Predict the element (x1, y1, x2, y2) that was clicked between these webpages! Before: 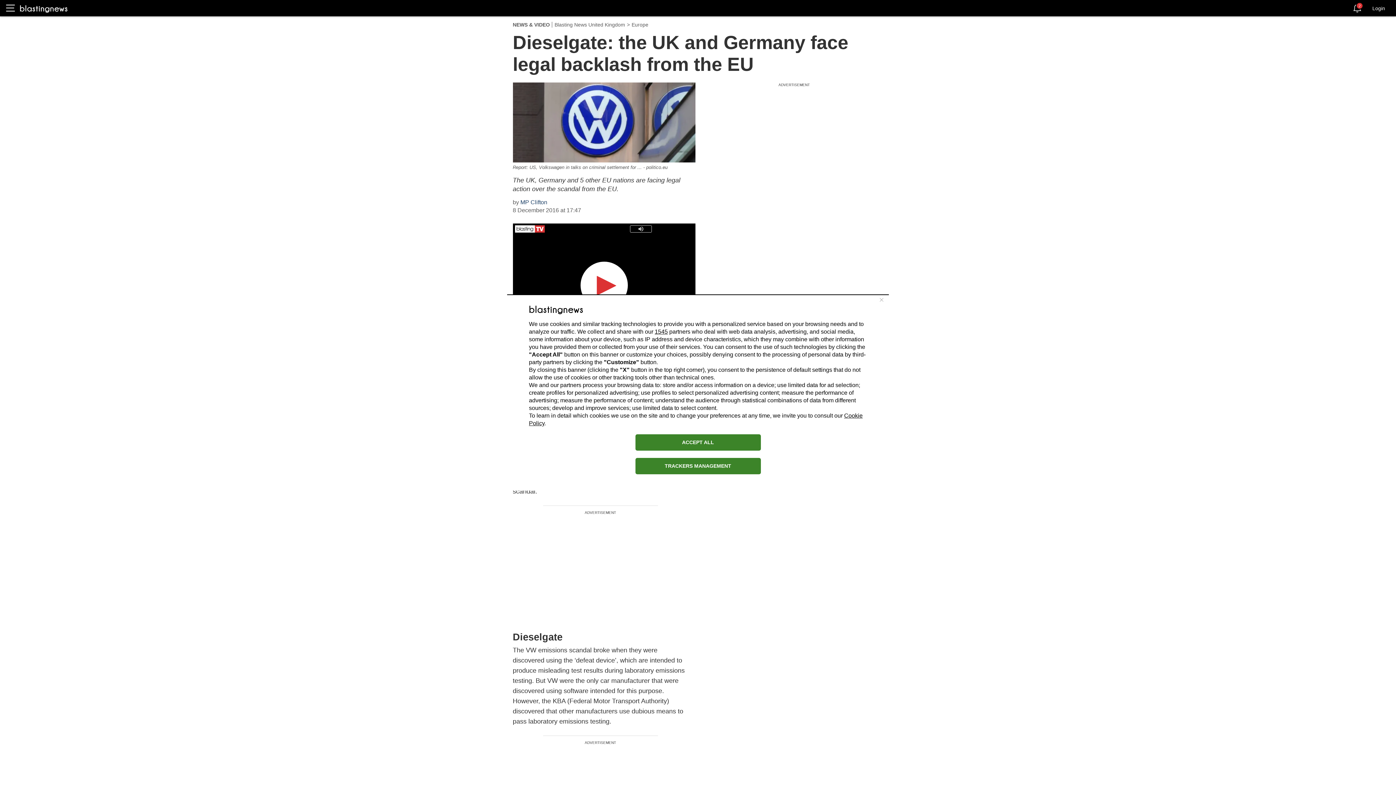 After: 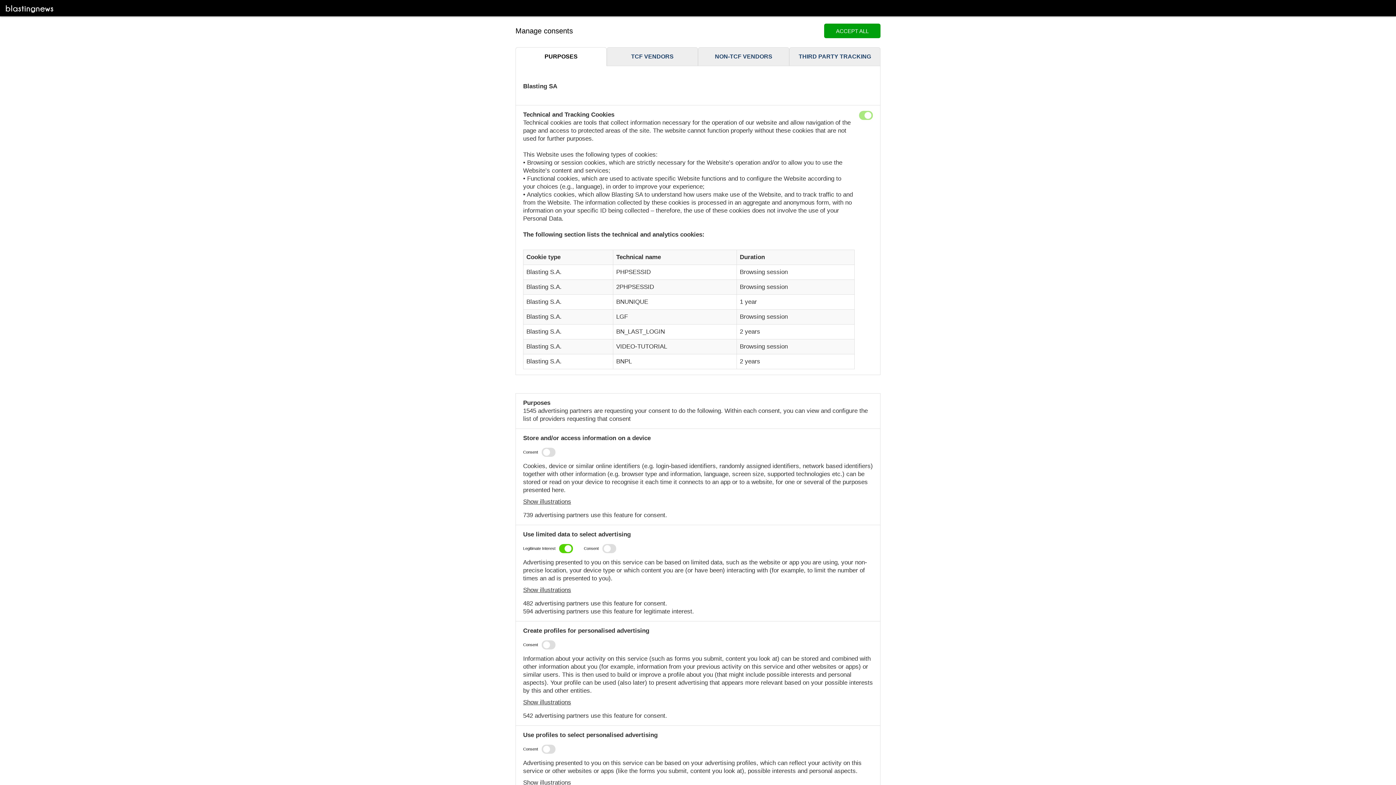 Action: label: TRACKERS MANAGEMENT bbox: (635, 458, 760, 474)